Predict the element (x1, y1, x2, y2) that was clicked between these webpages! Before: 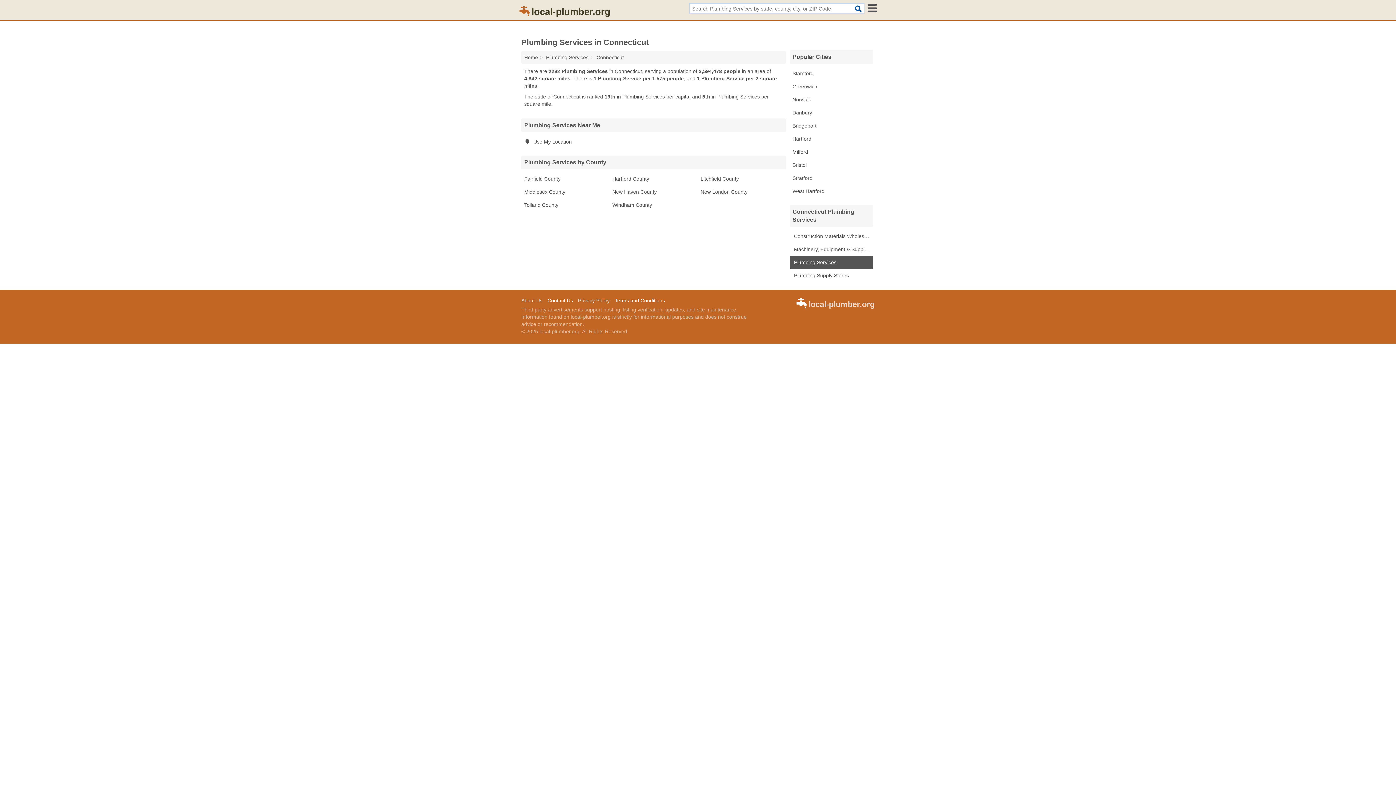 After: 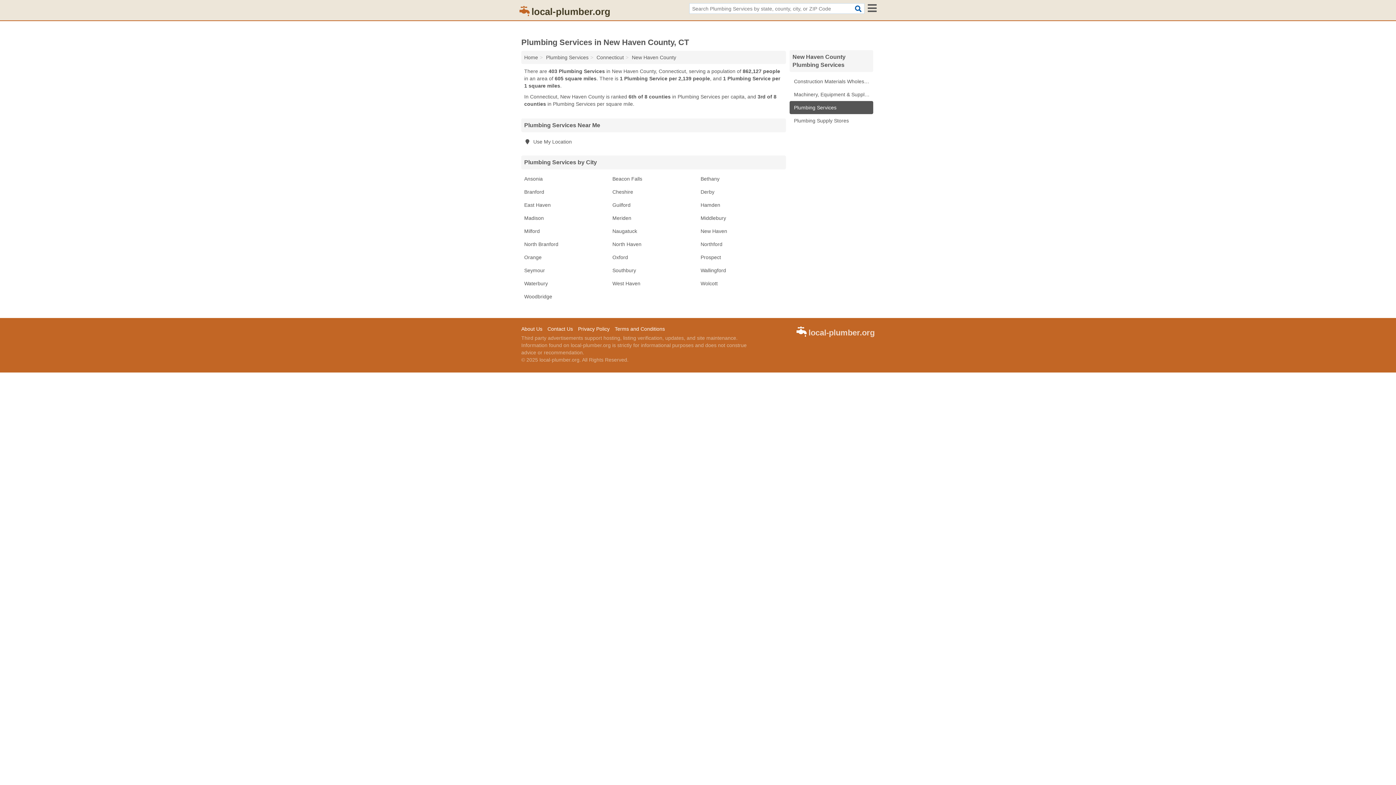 Action: label: New Haven County bbox: (609, 185, 697, 198)